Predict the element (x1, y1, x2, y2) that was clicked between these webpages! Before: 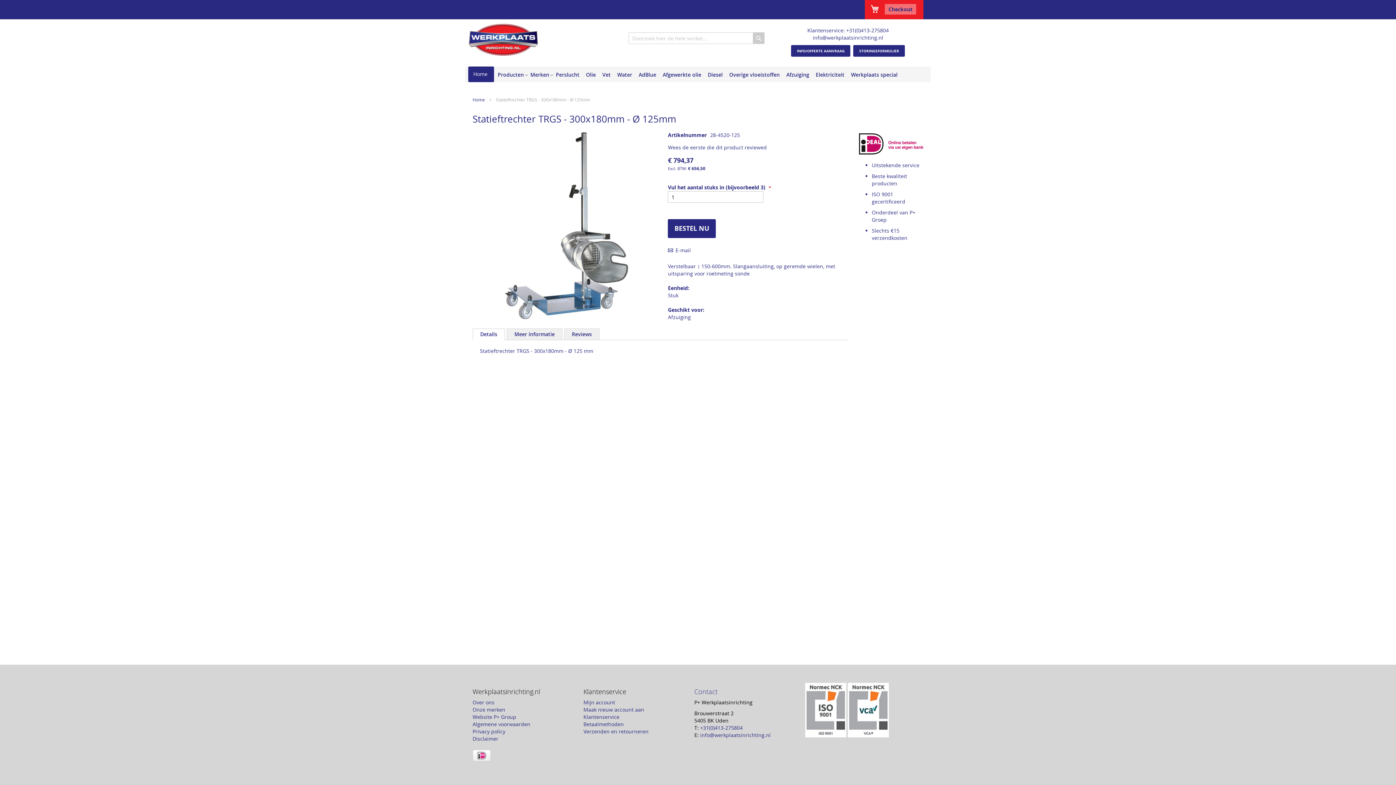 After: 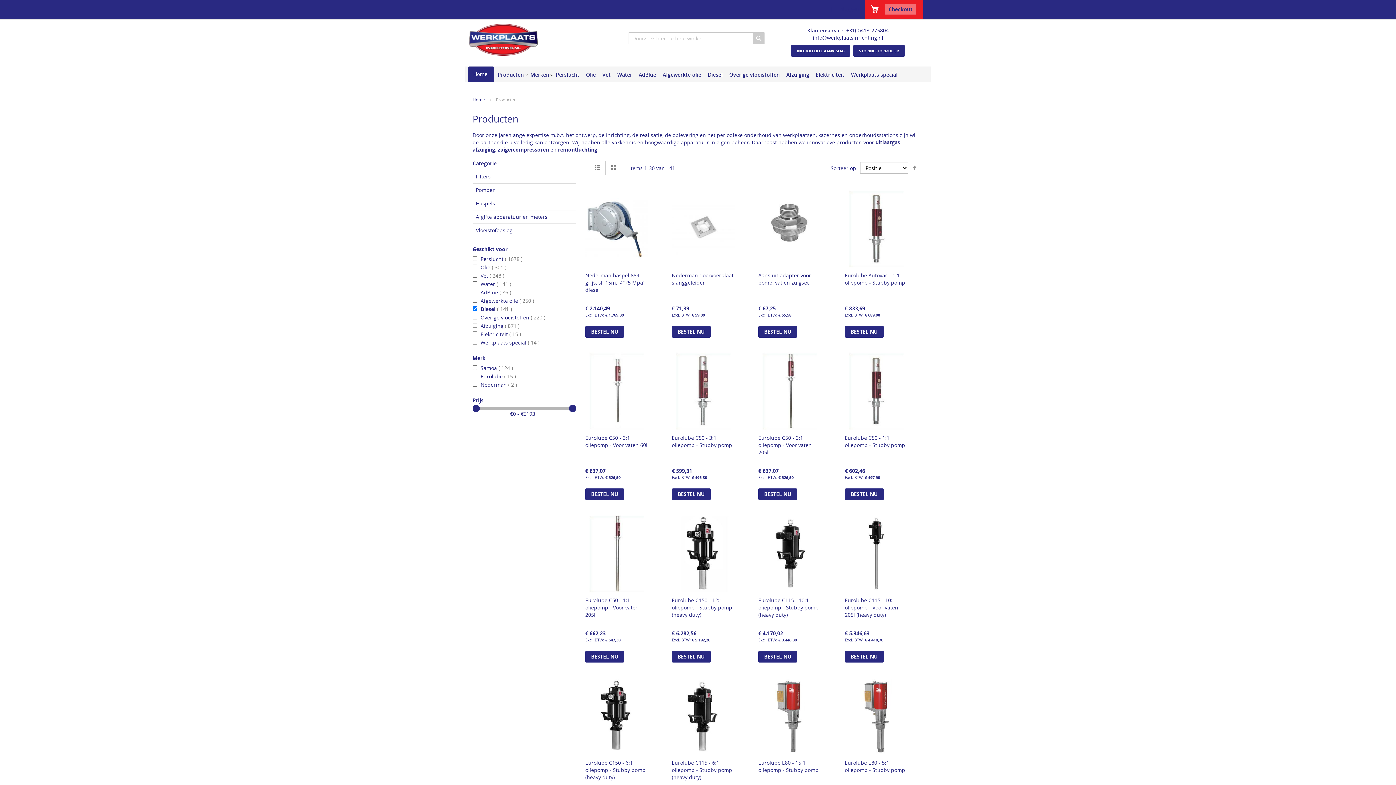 Action: bbox: (708, 67, 729, 82) label: Diesel